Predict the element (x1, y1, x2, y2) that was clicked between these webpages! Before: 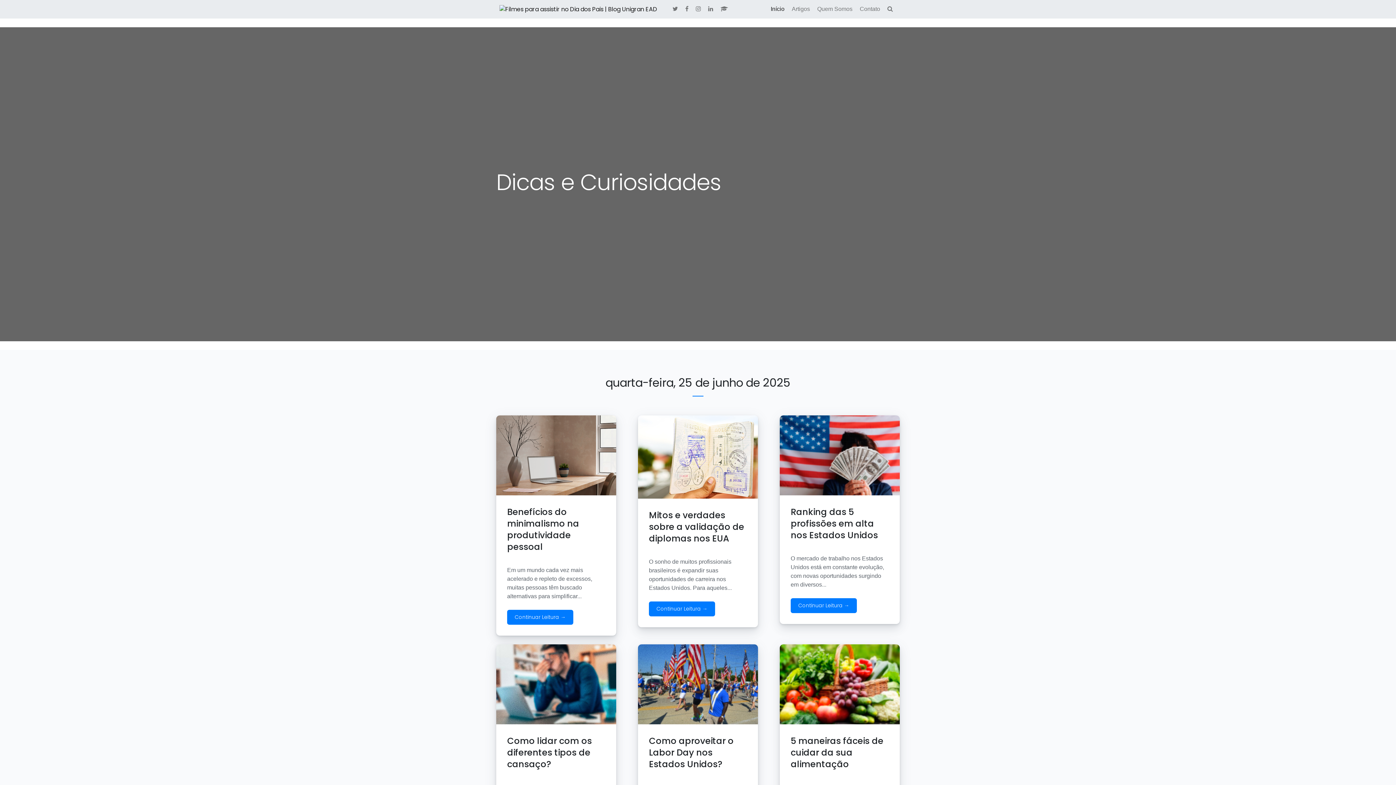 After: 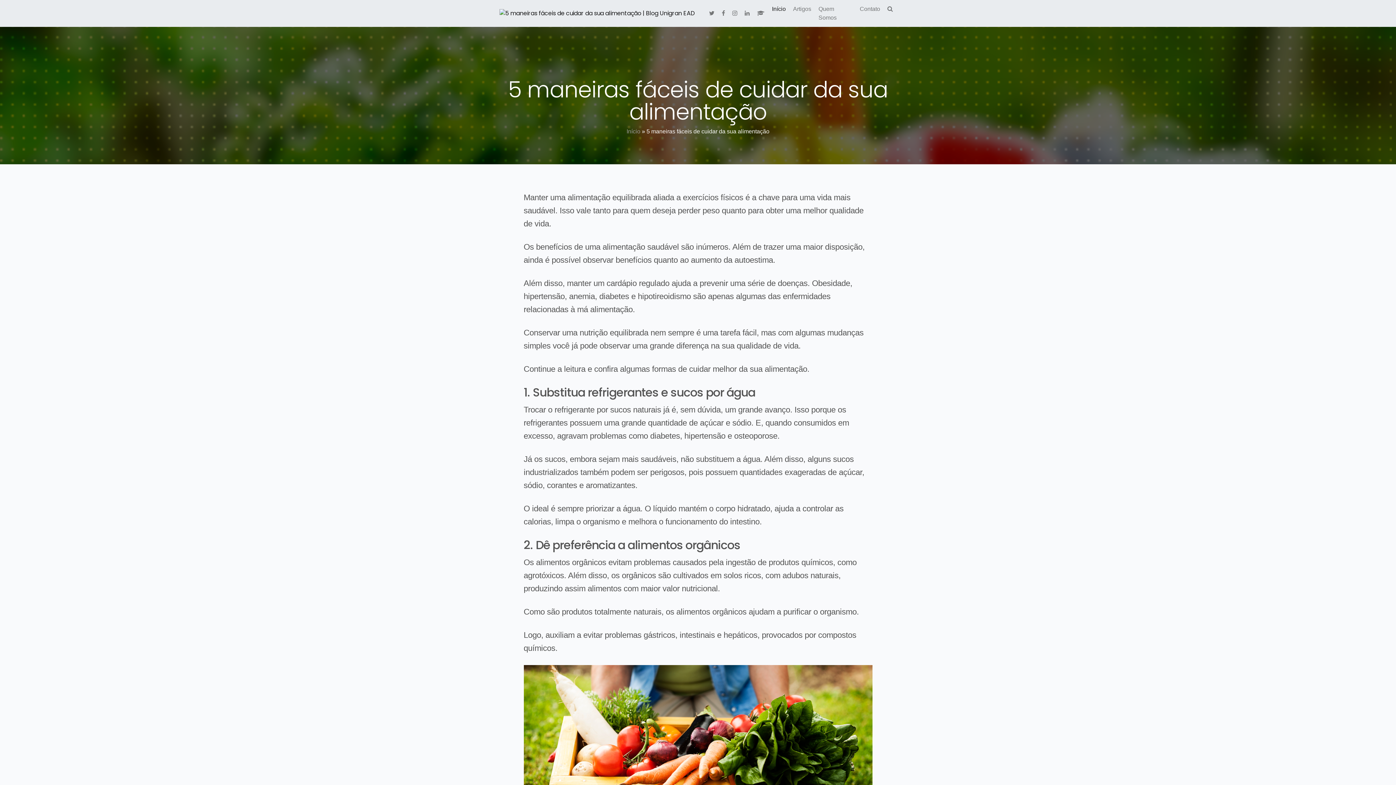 Action: label: 5 maneiras fáceis de cuidar da sua alimentação


Manter uma alimentação equilibrada aliada a exercícios físicos é a chave para uma vida mais saudável. Isso vale... bbox: (790, 735, 889, 818)